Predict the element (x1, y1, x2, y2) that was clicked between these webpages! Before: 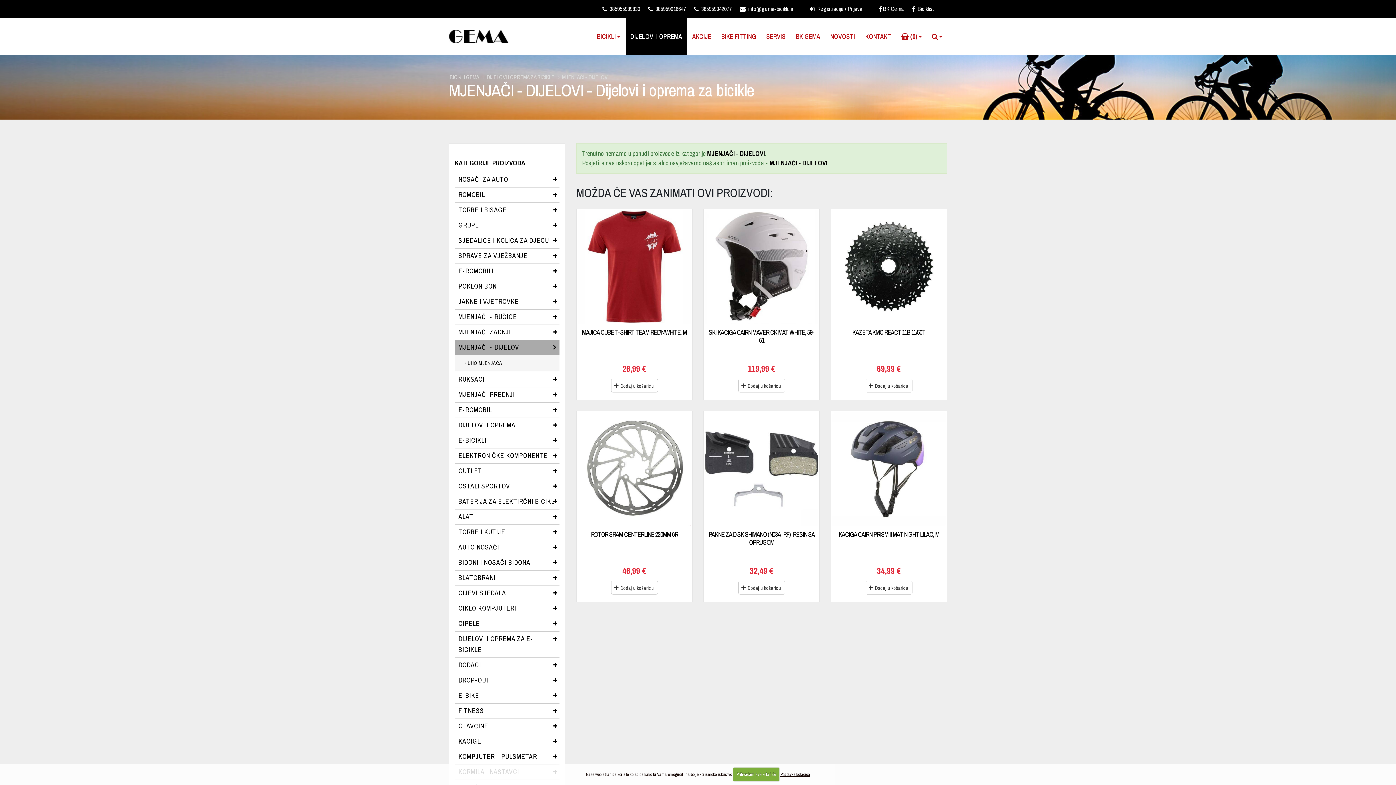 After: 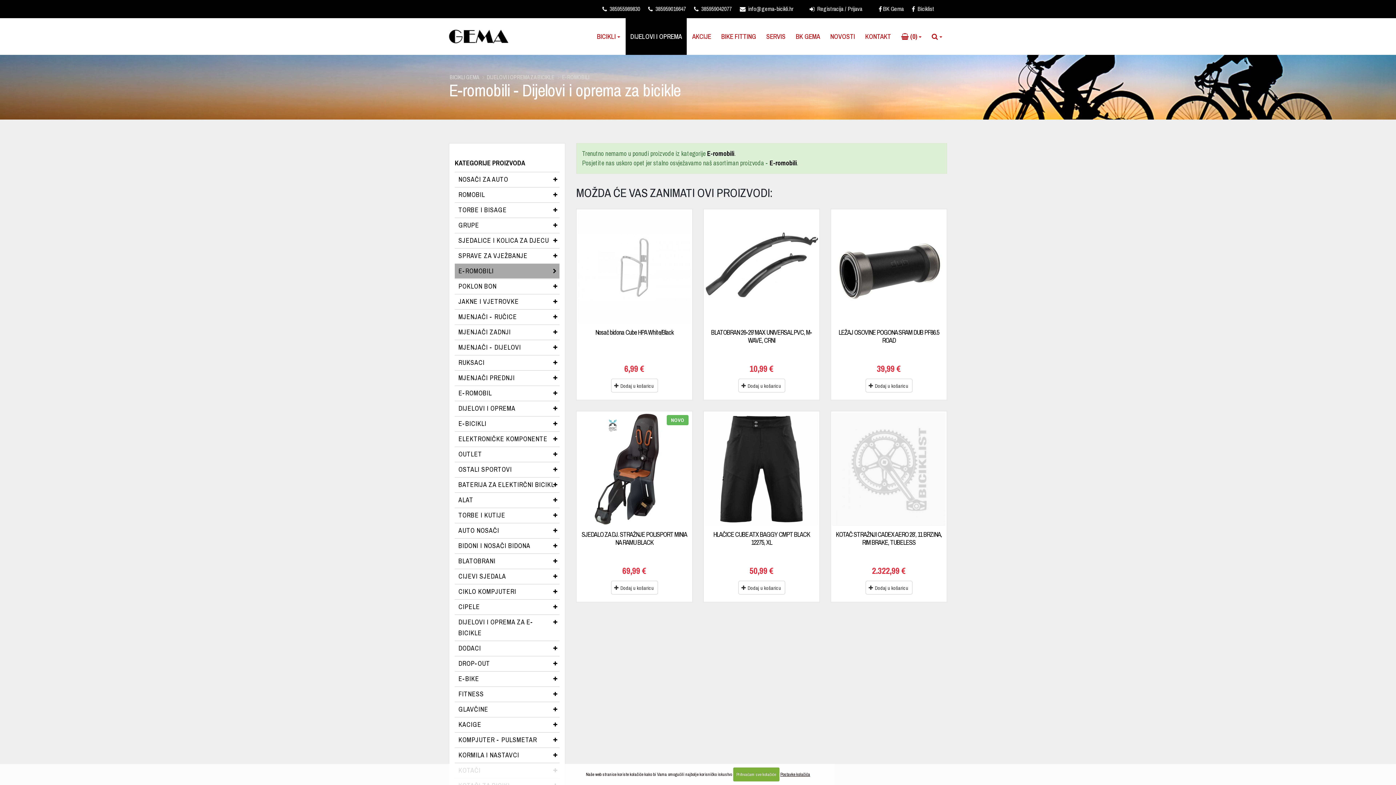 Action: bbox: (454, 263, 559, 278) label: E-ROMOBILI